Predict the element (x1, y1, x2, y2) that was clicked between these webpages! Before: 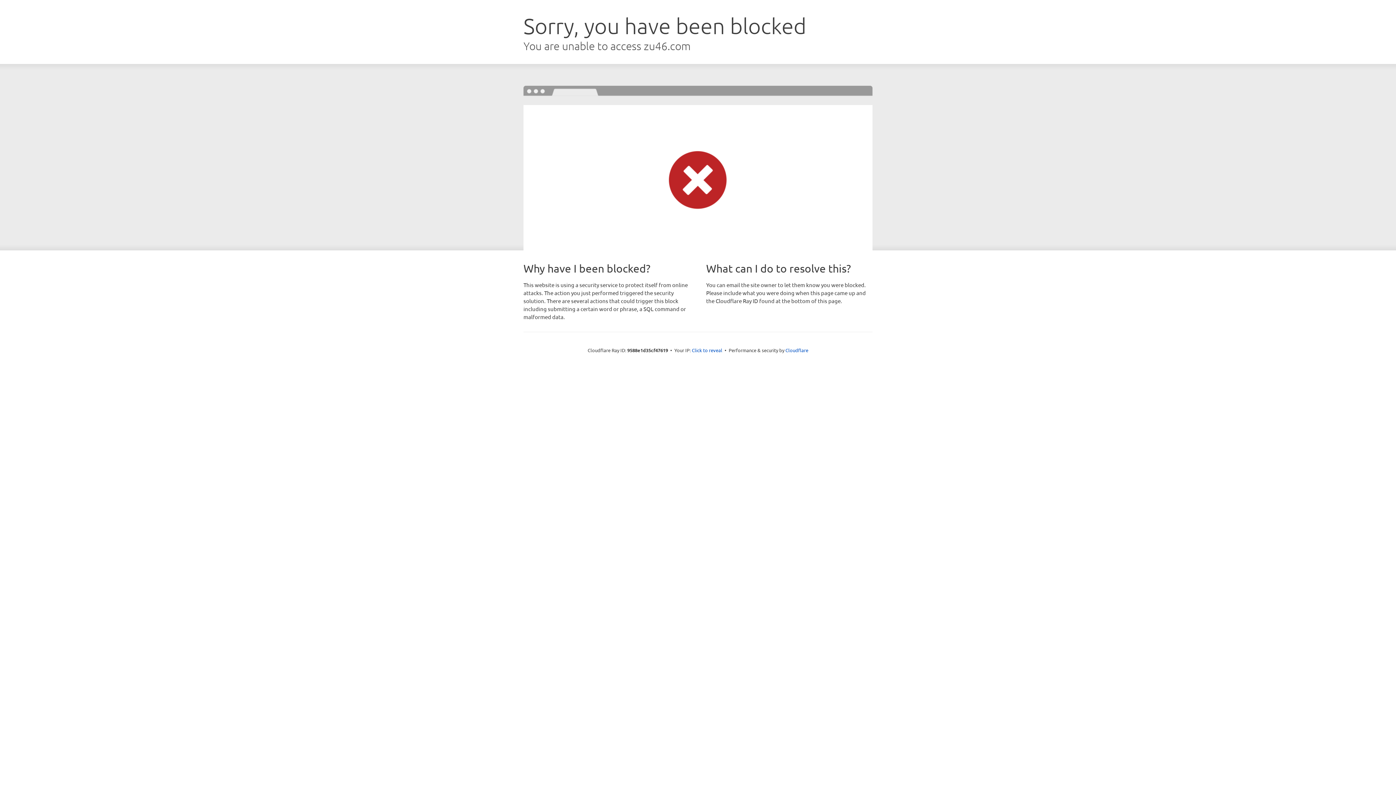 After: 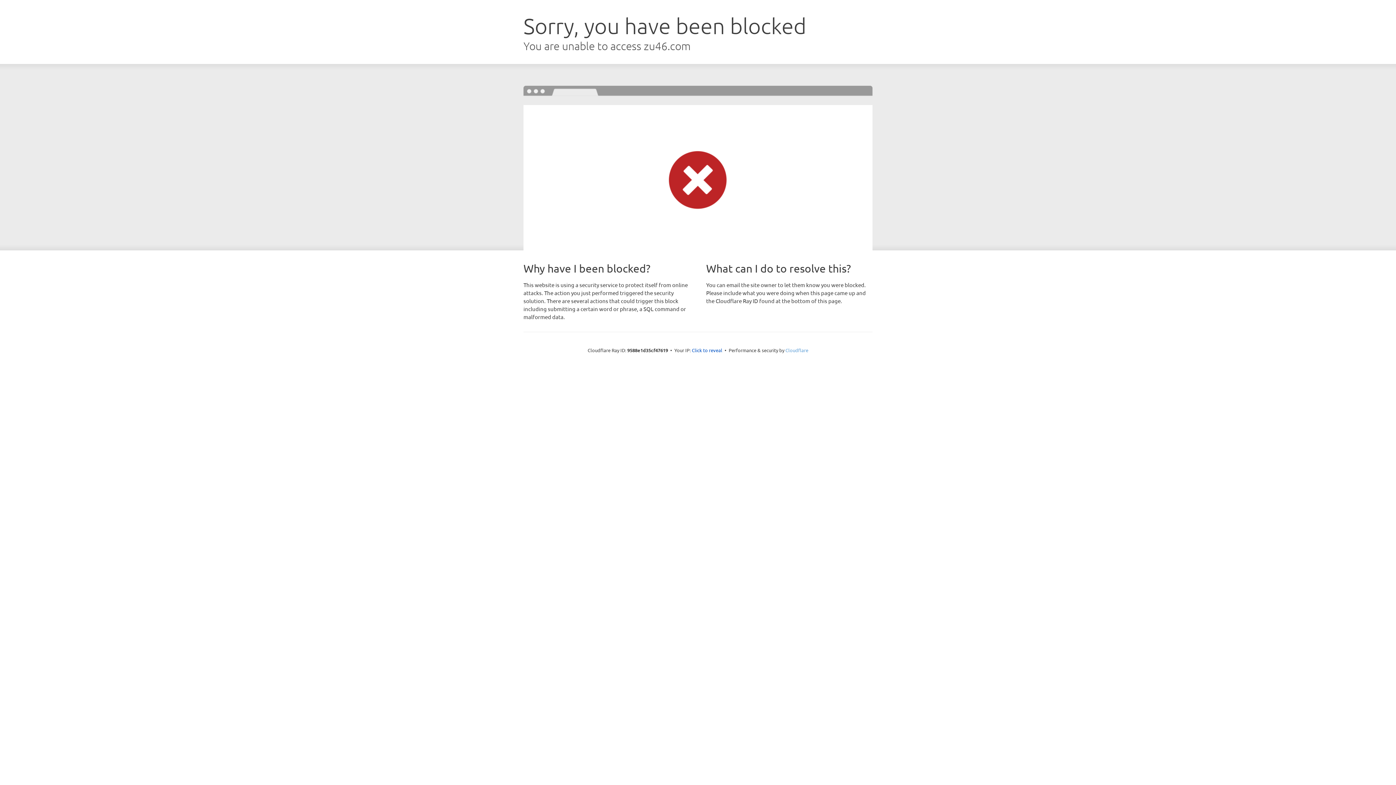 Action: label: Cloudflare bbox: (785, 347, 808, 353)